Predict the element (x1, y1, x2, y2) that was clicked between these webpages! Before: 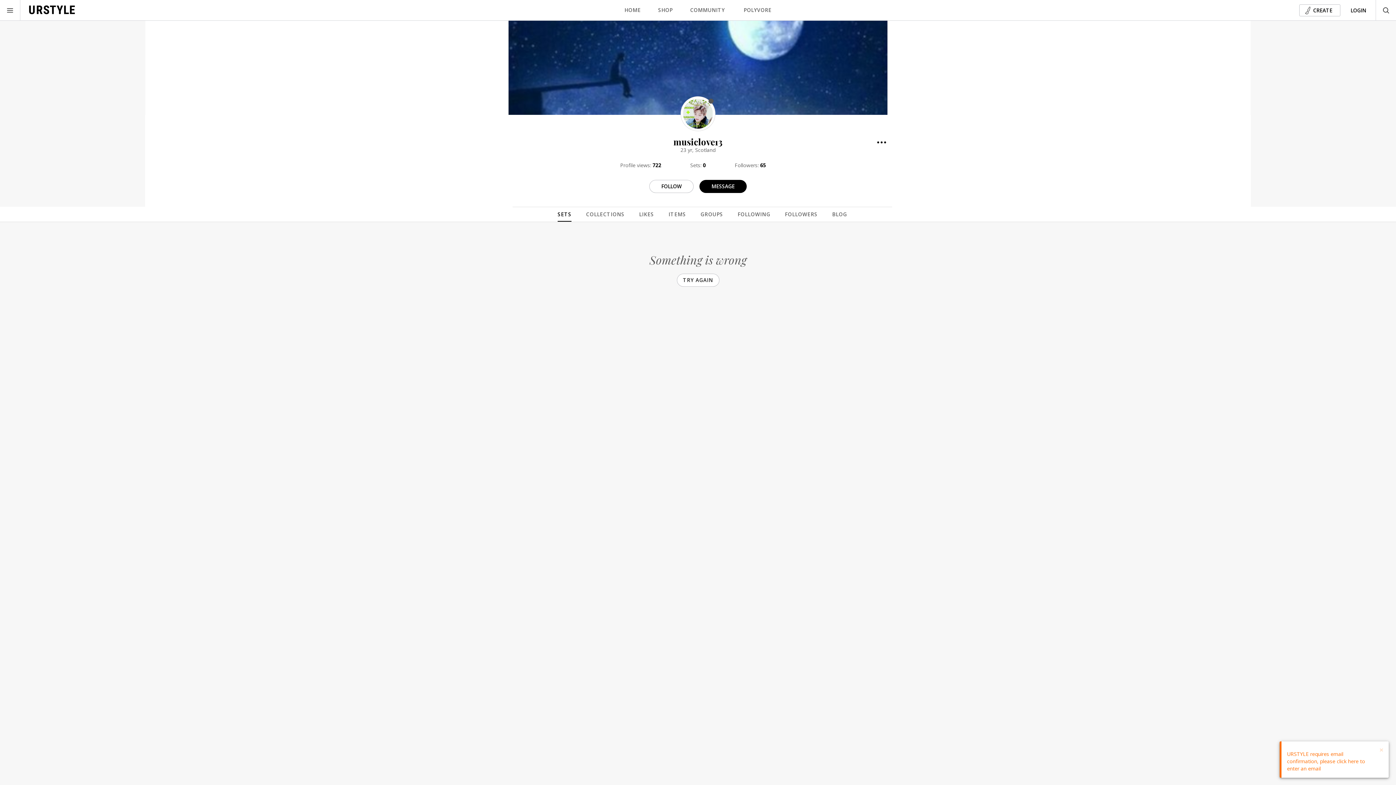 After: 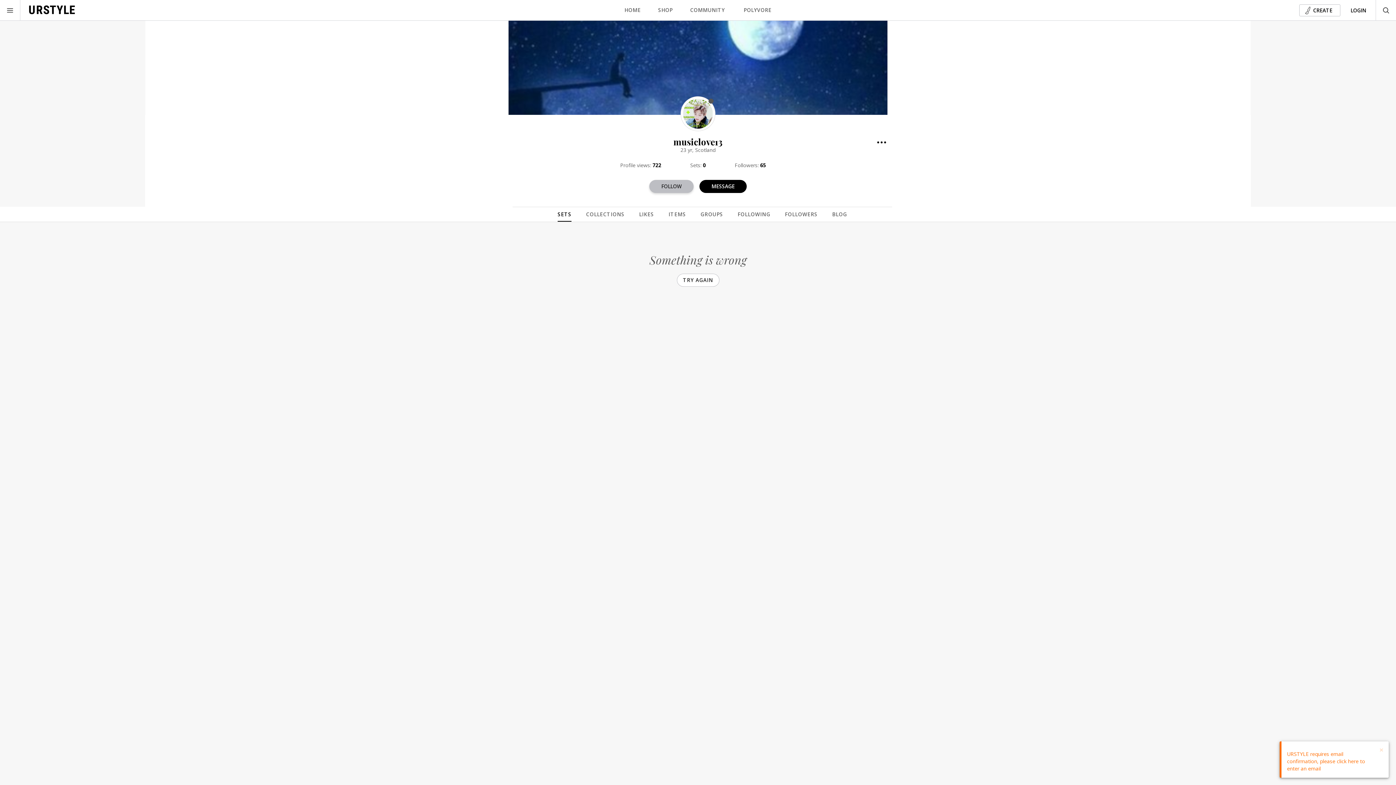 Action: label: FOLLOW bbox: (649, 238, 693, 251)